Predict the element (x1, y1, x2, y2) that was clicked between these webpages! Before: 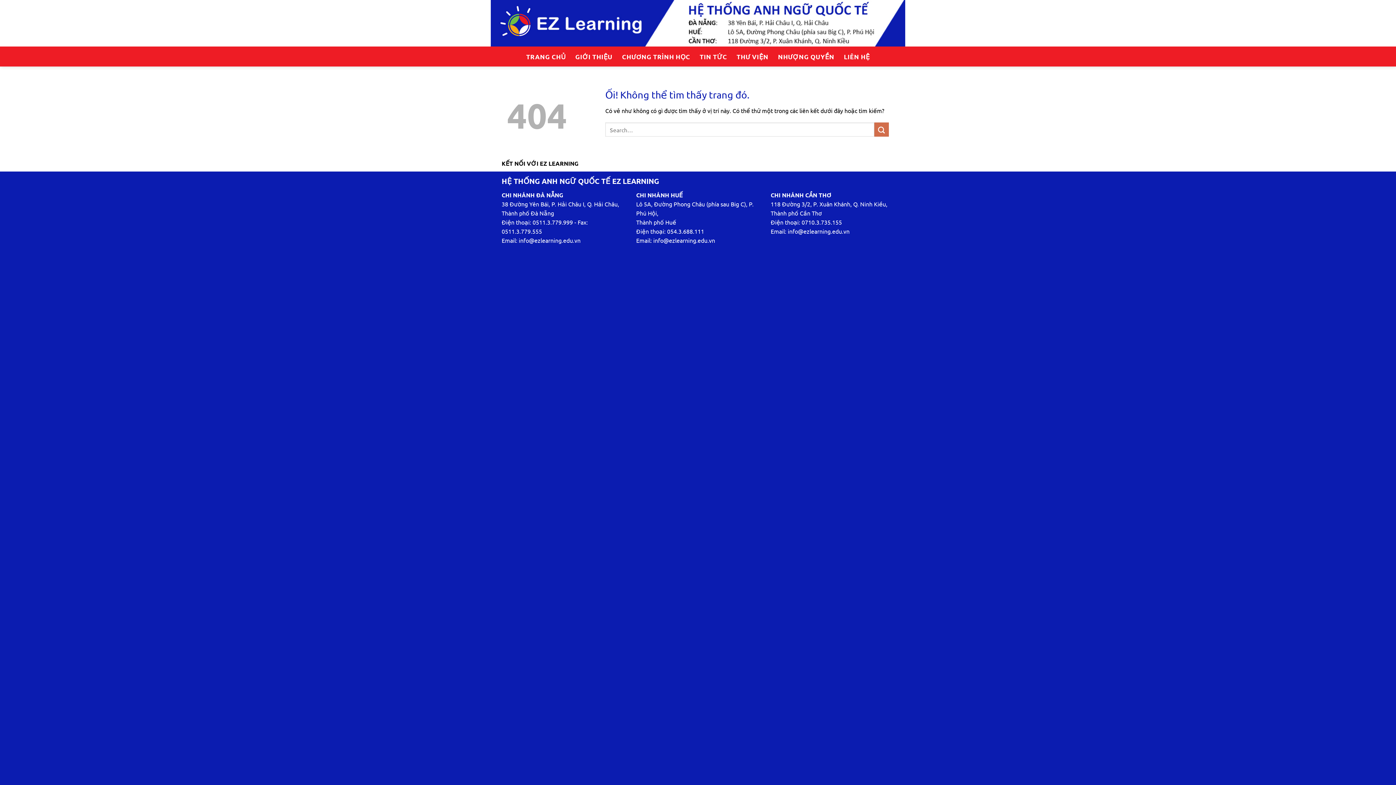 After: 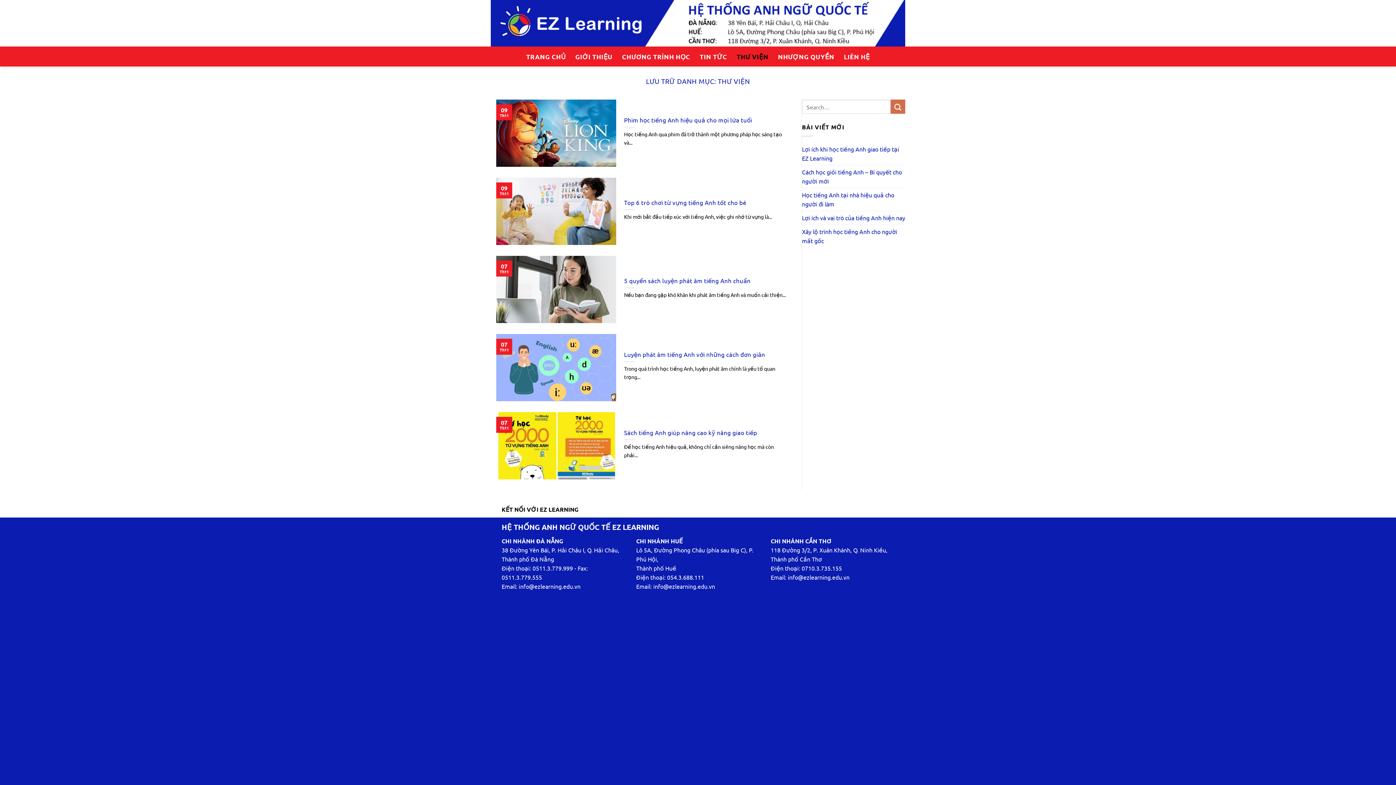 Action: label: THƯ VIỆN bbox: (736, 50, 768, 63)